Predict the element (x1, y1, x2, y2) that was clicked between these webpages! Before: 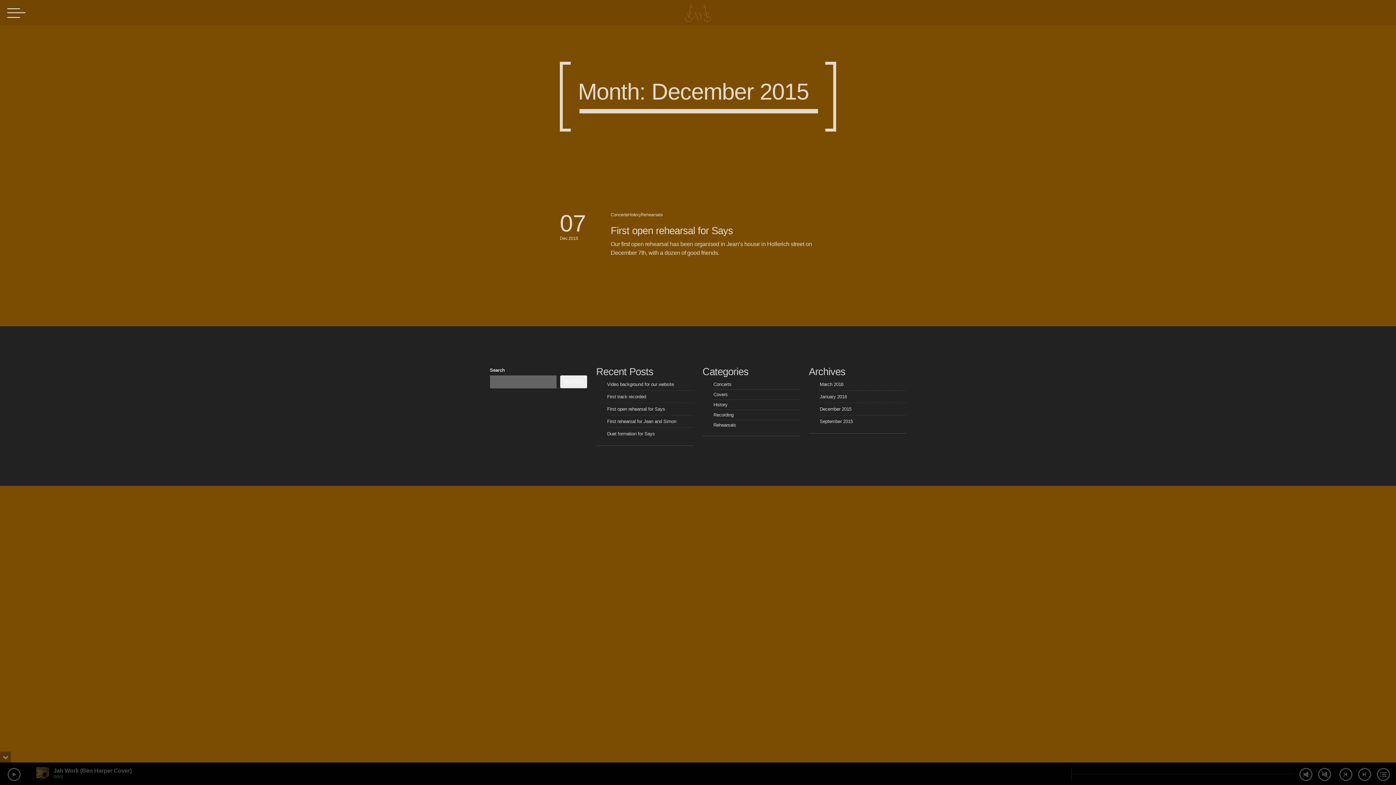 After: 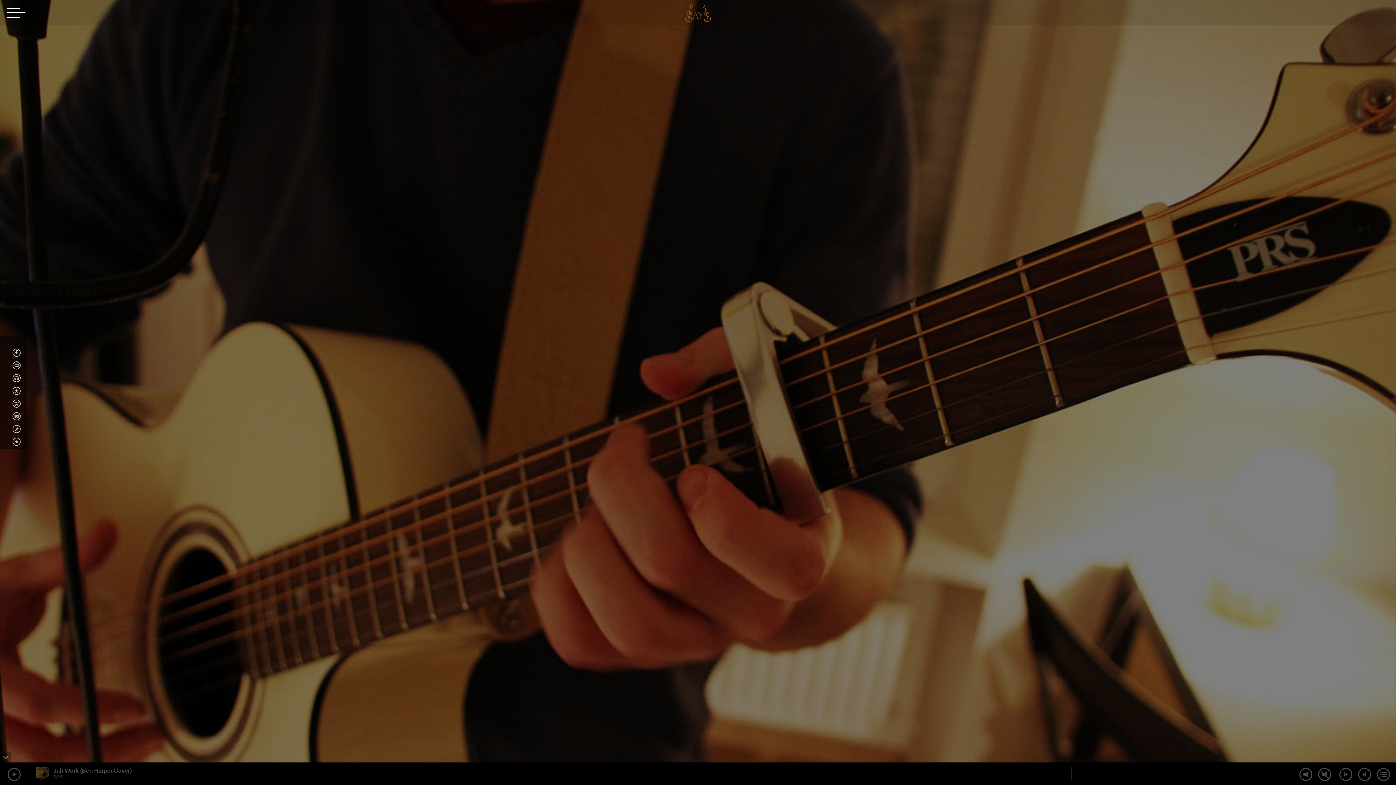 Action: bbox: (685, 0, 711, 25)